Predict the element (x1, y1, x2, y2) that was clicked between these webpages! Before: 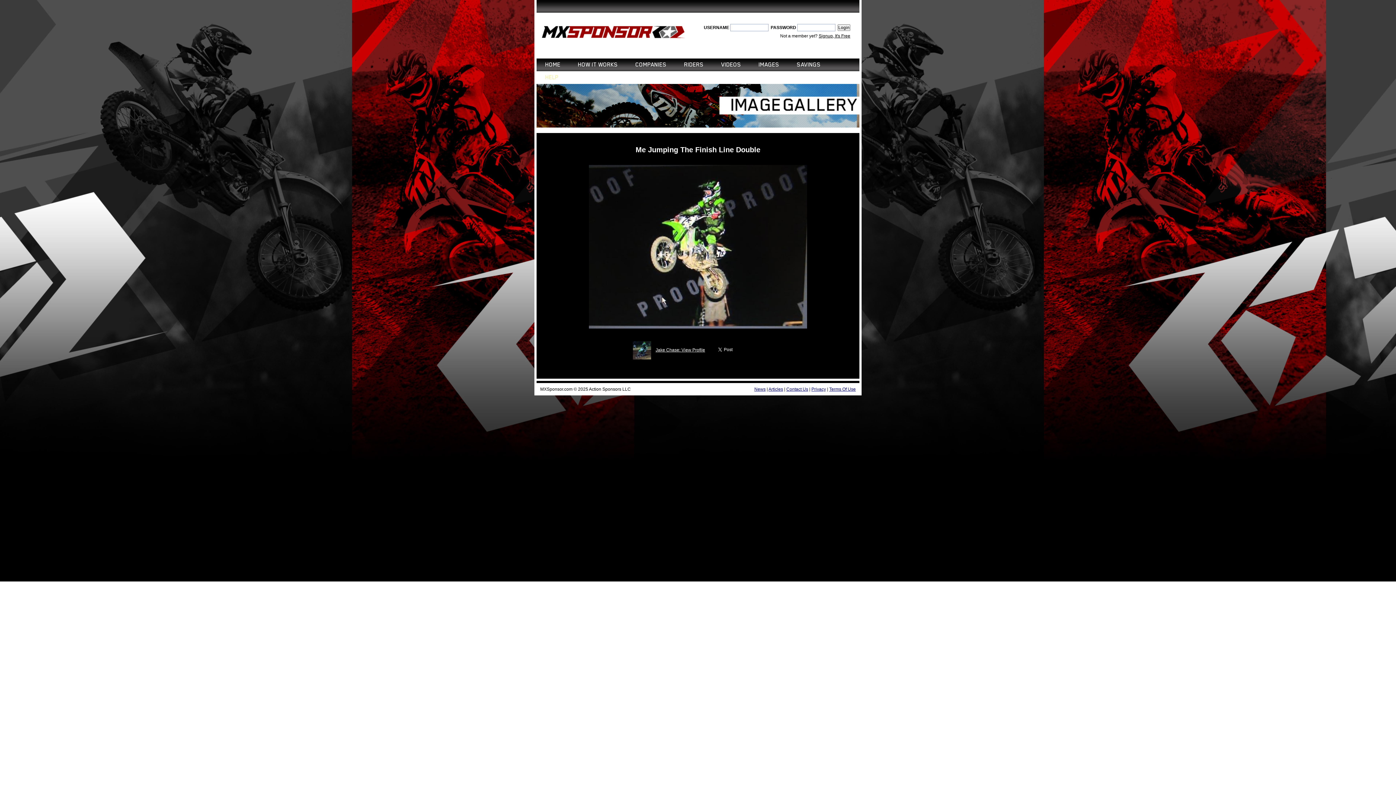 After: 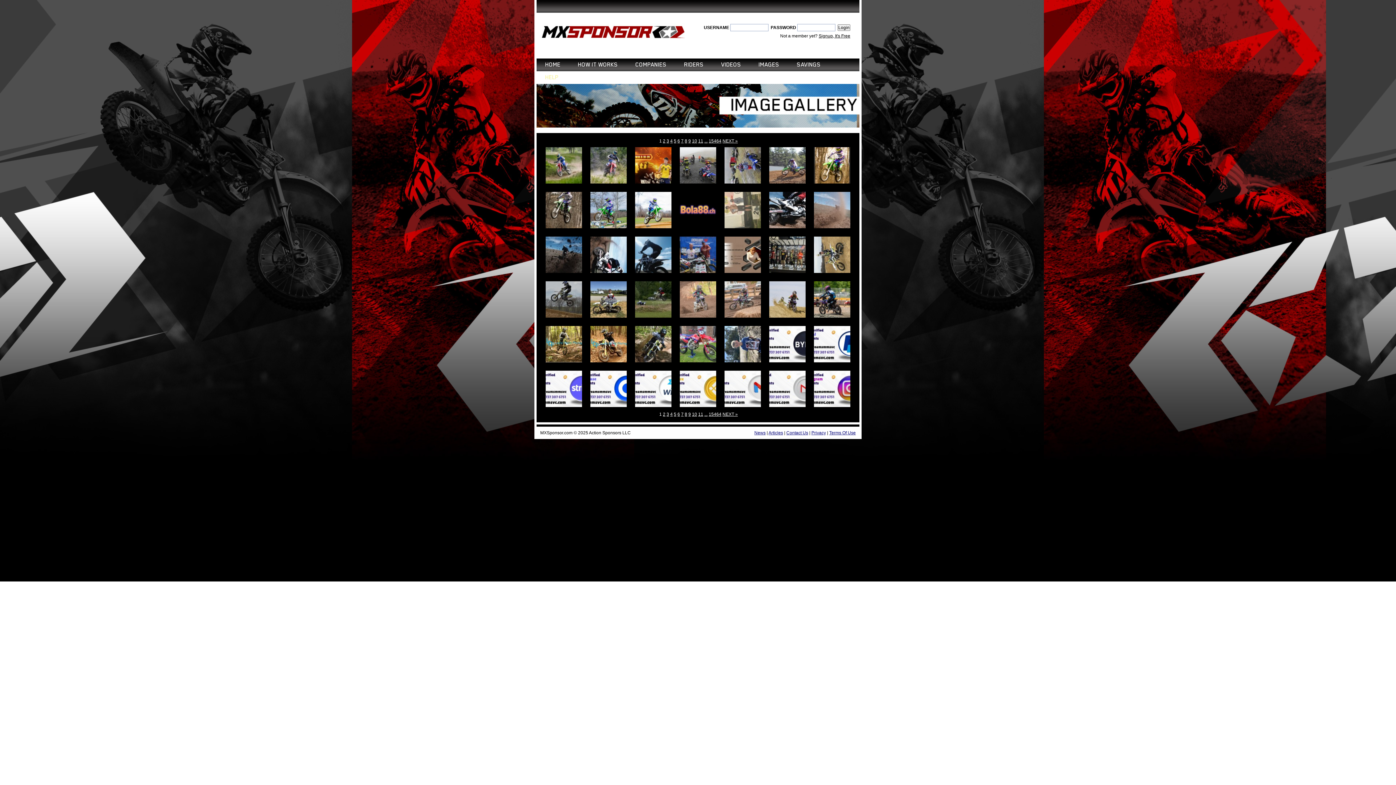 Action: bbox: (758, 58, 779, 71) label: IMAGES